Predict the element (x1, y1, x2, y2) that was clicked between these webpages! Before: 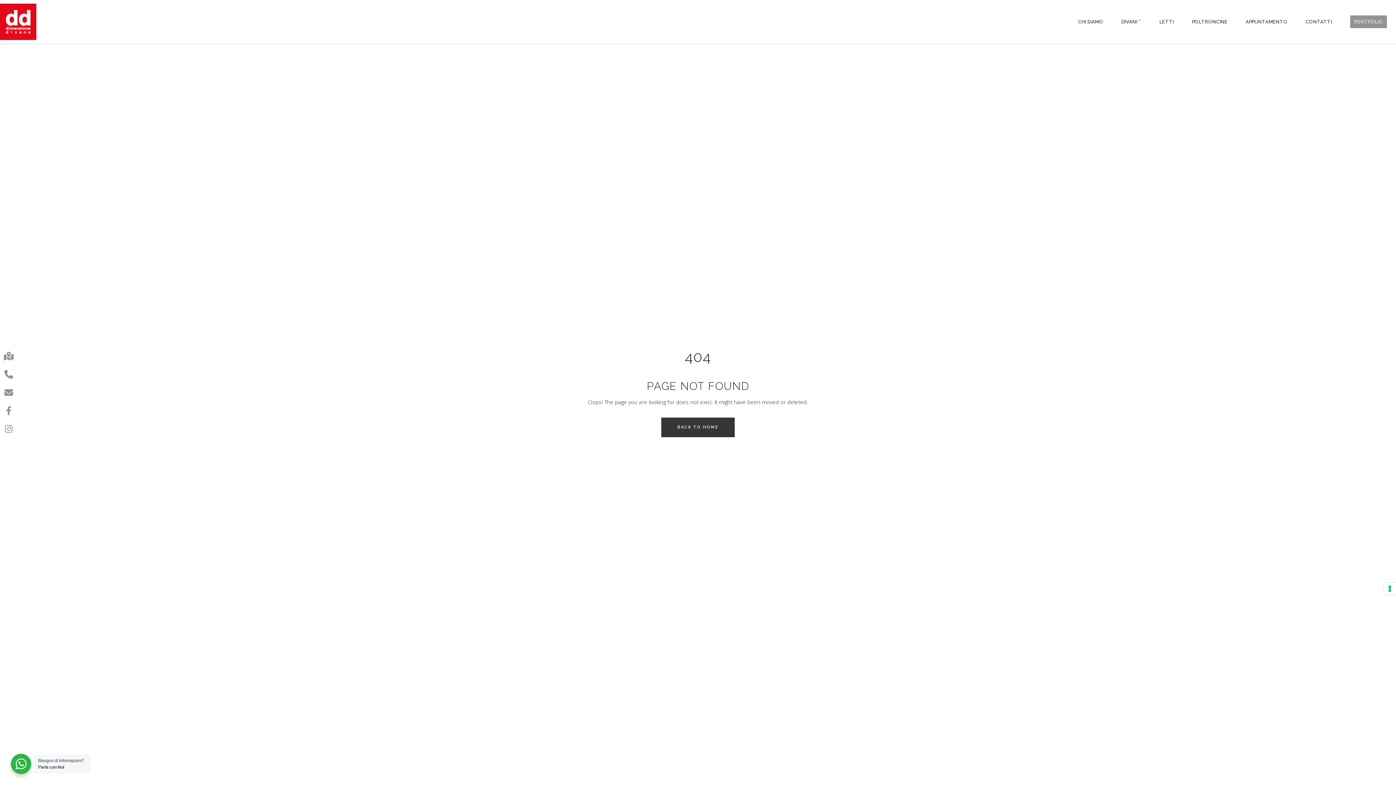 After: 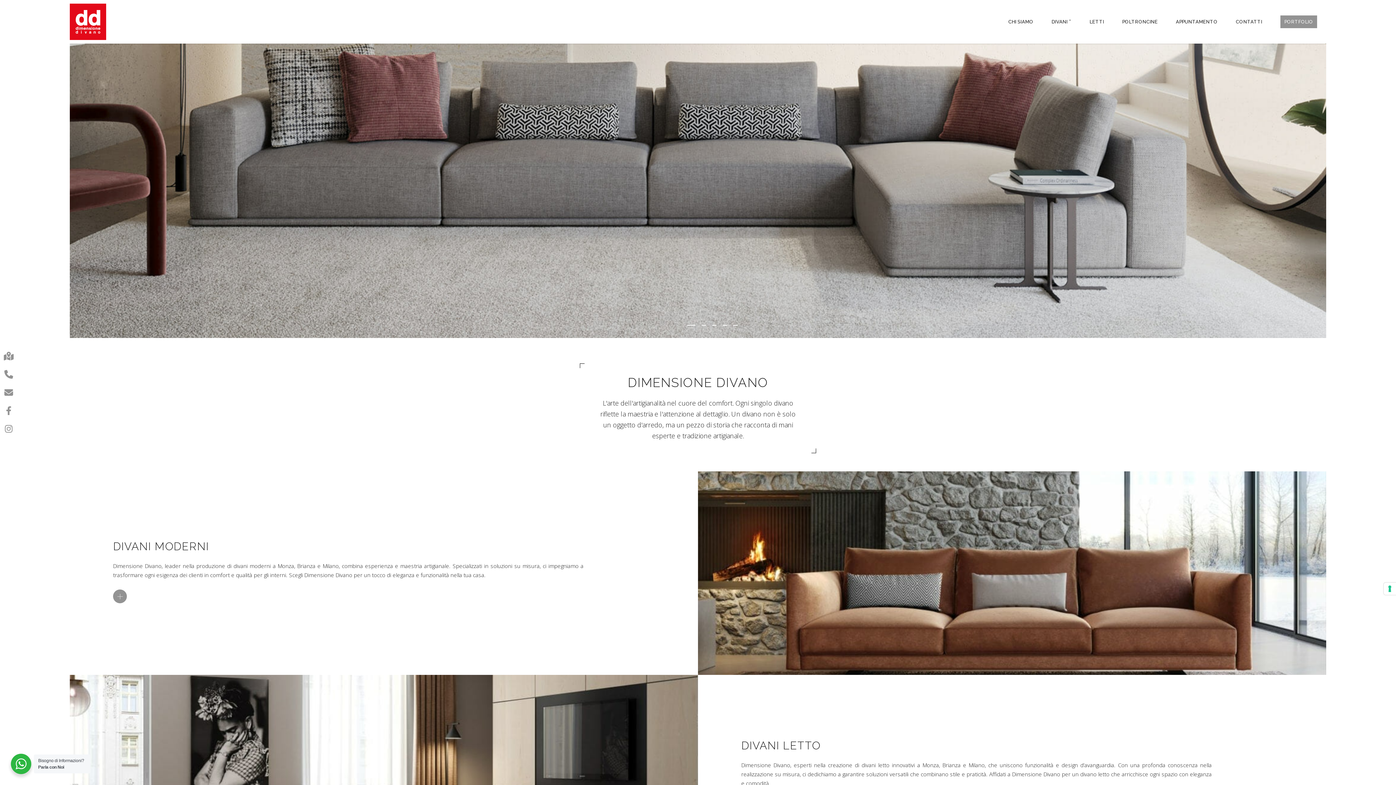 Action: bbox: (661, 417, 734, 437) label: BACK TO HOME